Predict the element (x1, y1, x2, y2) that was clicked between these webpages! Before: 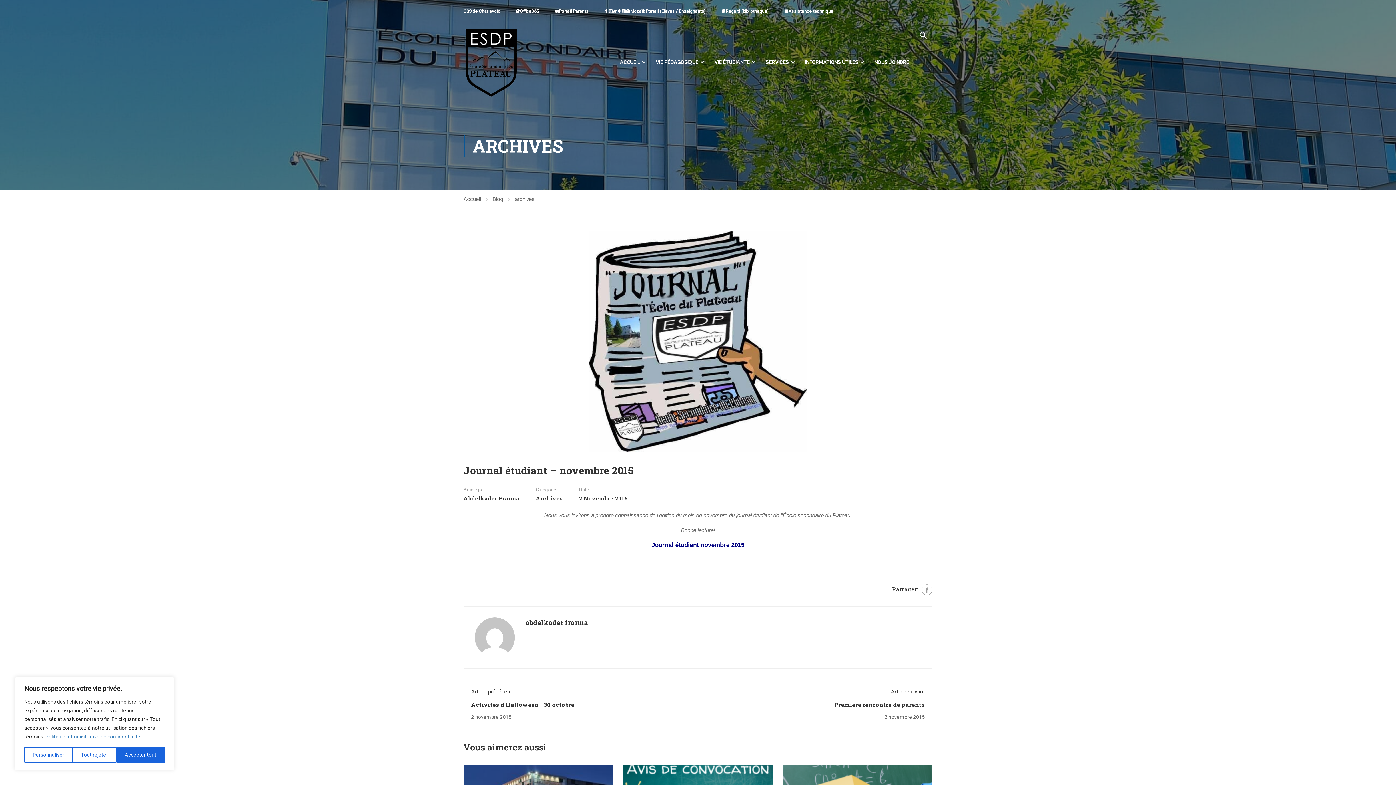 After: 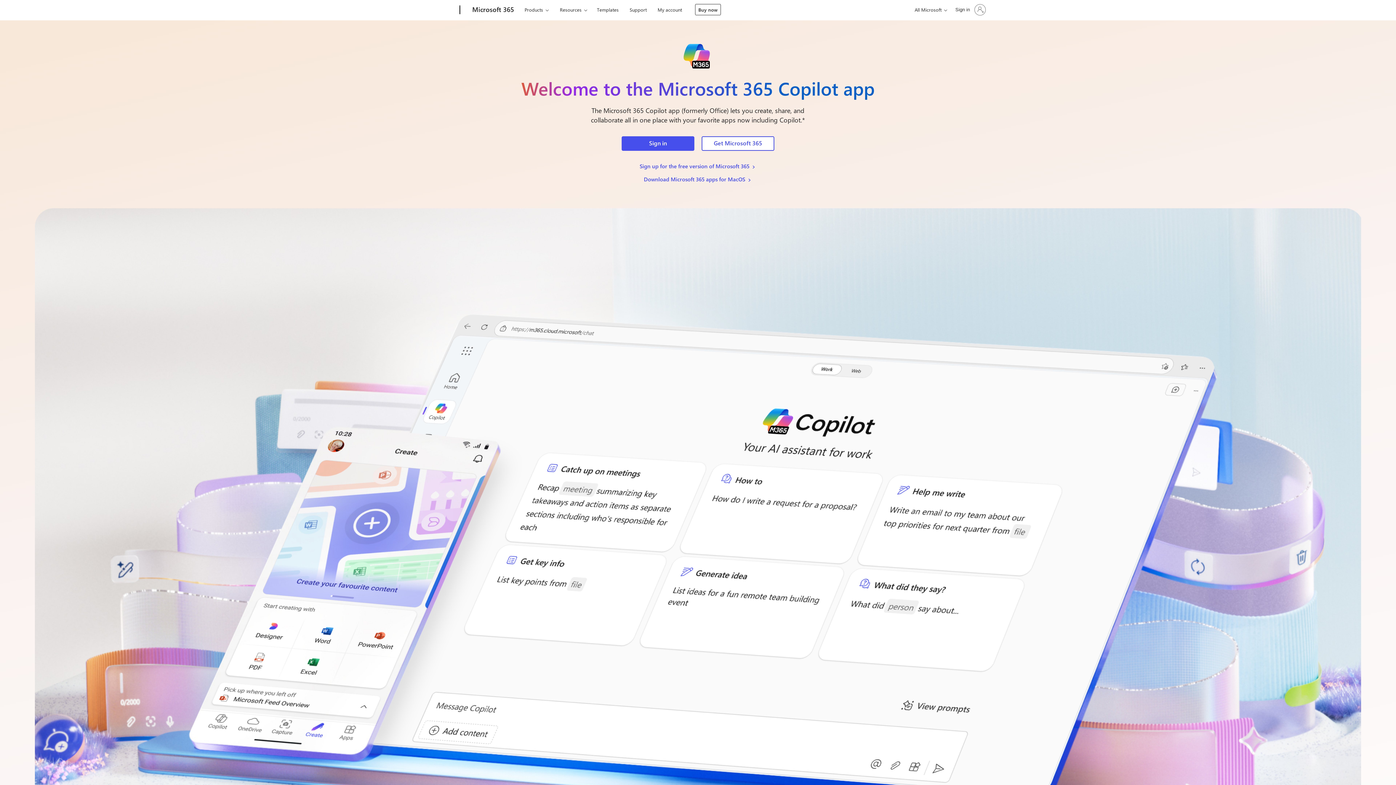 Action: bbox: (515, 5, 539, 16) label: 📚Office365